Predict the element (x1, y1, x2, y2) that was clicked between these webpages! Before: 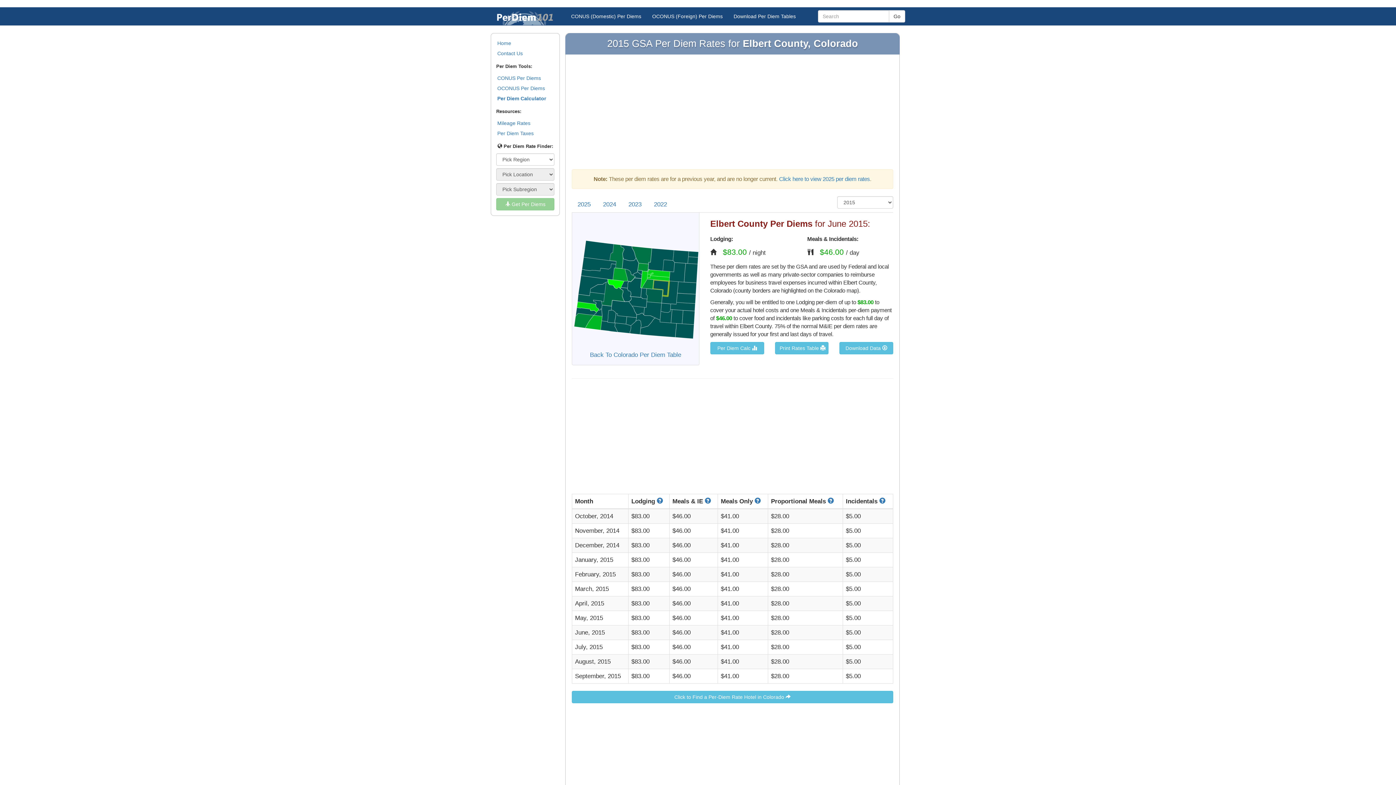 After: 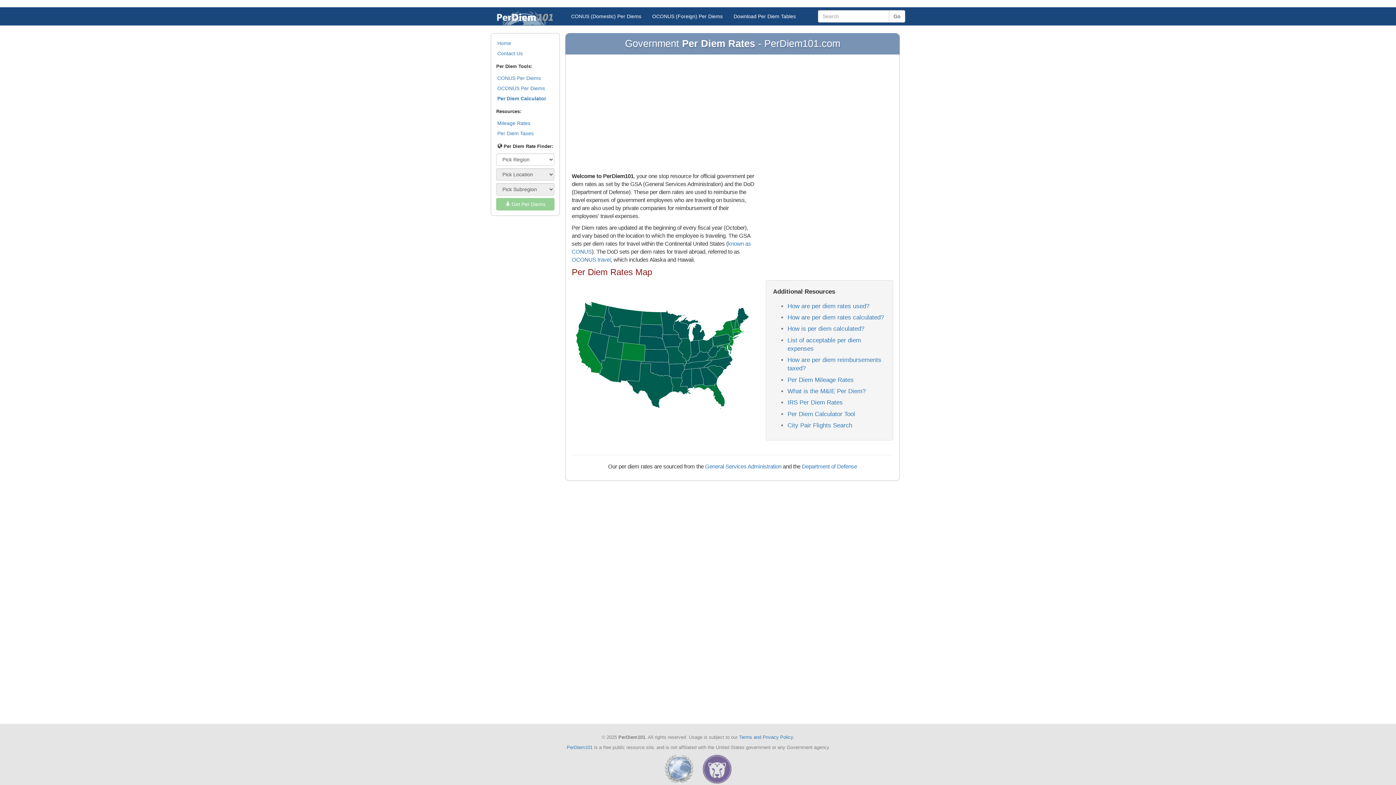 Action: label: Home bbox: (496, 38, 554, 48)